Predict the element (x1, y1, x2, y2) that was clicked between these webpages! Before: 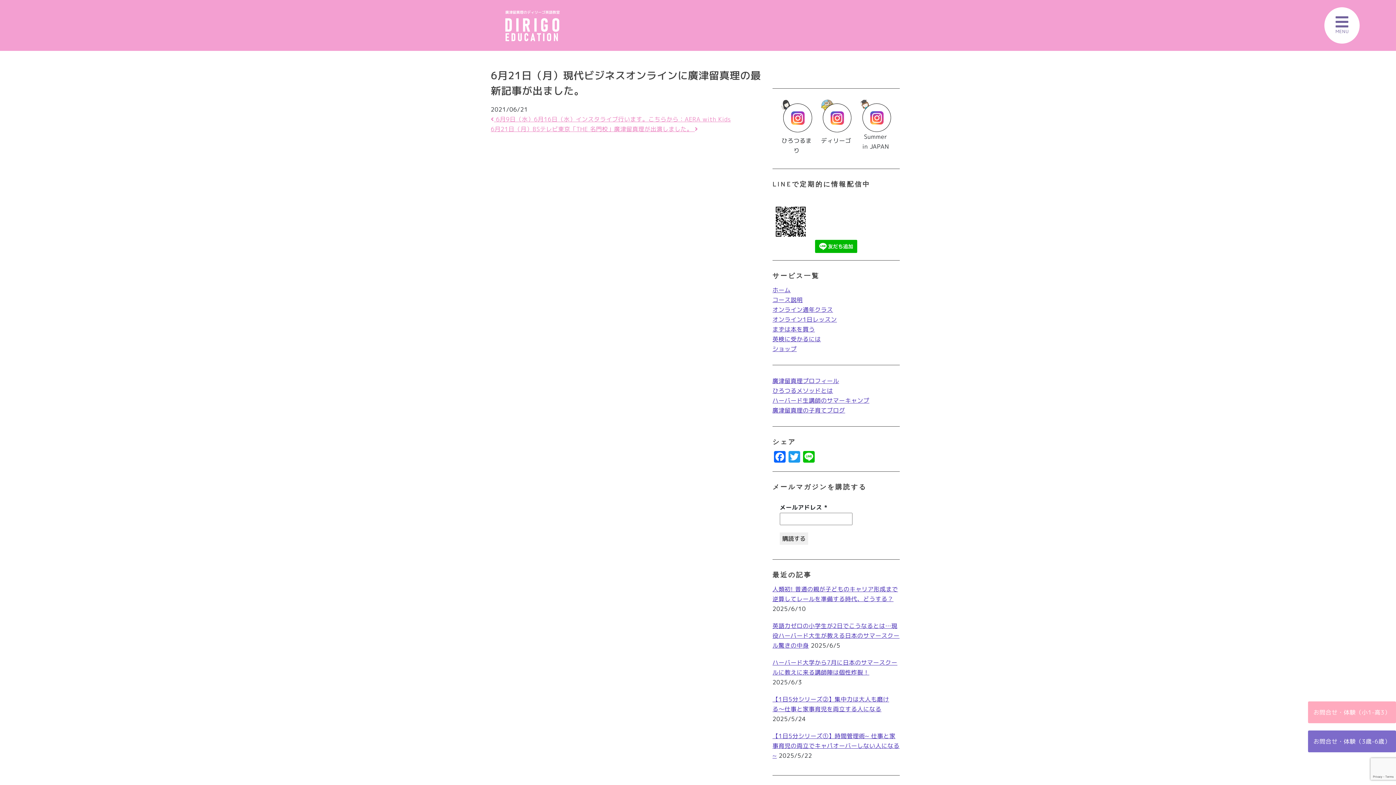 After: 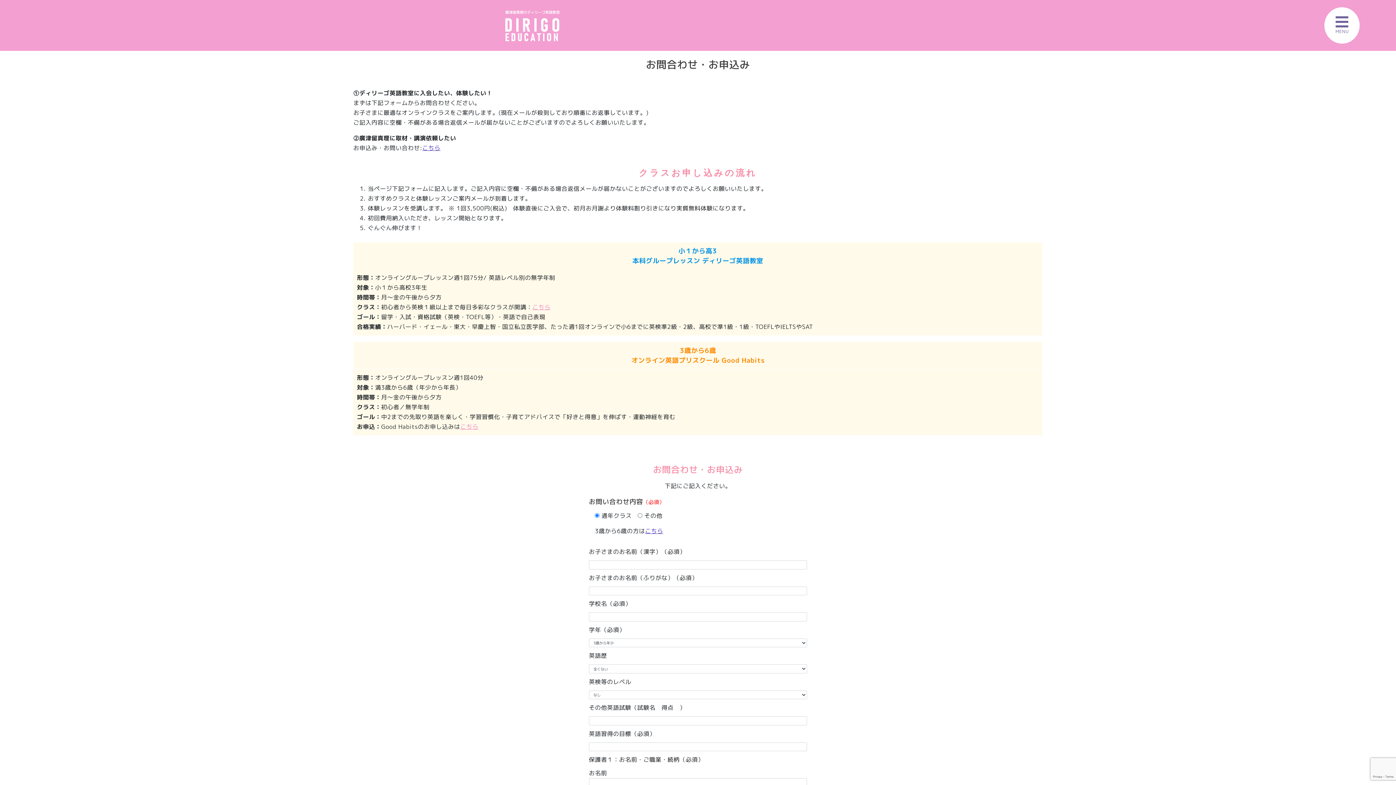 Action: label: お問合せ・体験（小1-高3） bbox: (1308, 701, 1396, 723)